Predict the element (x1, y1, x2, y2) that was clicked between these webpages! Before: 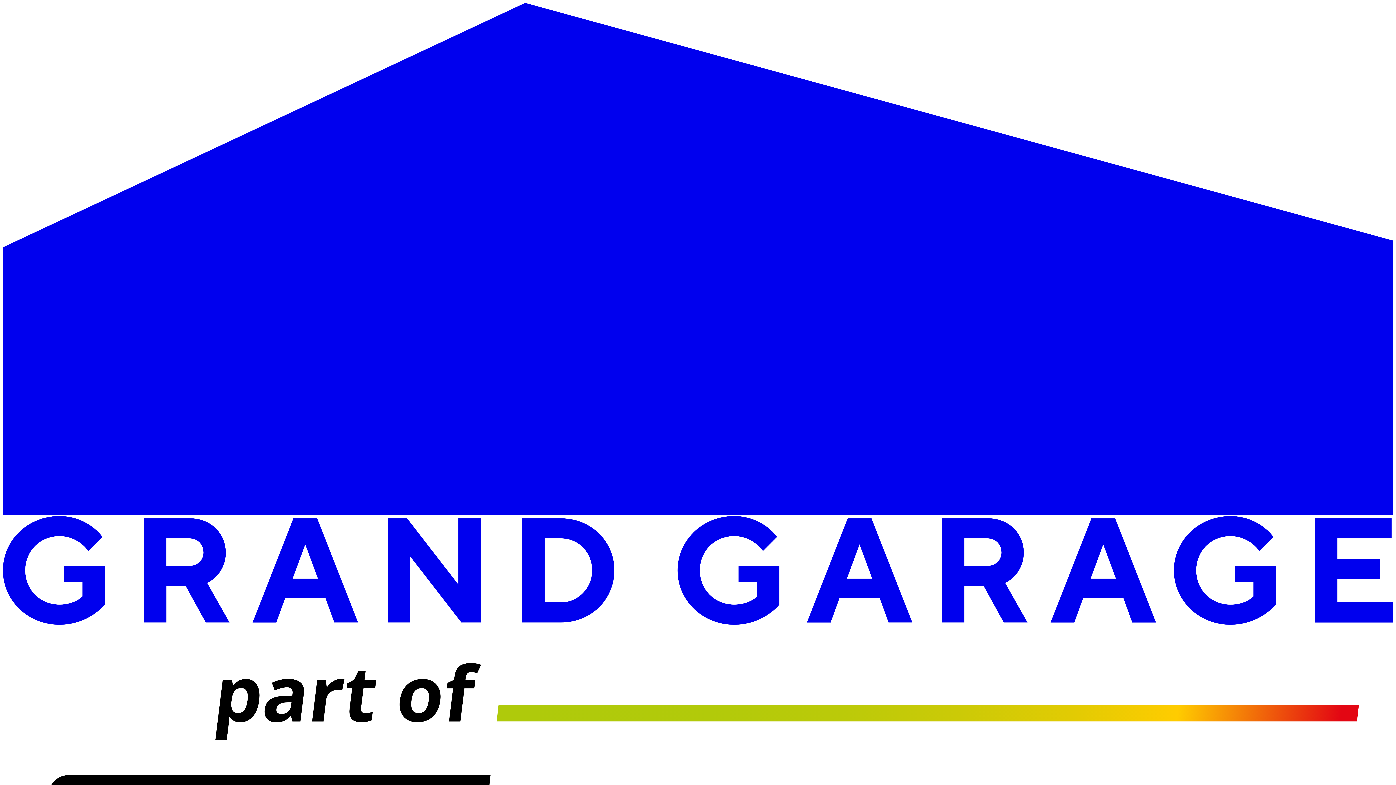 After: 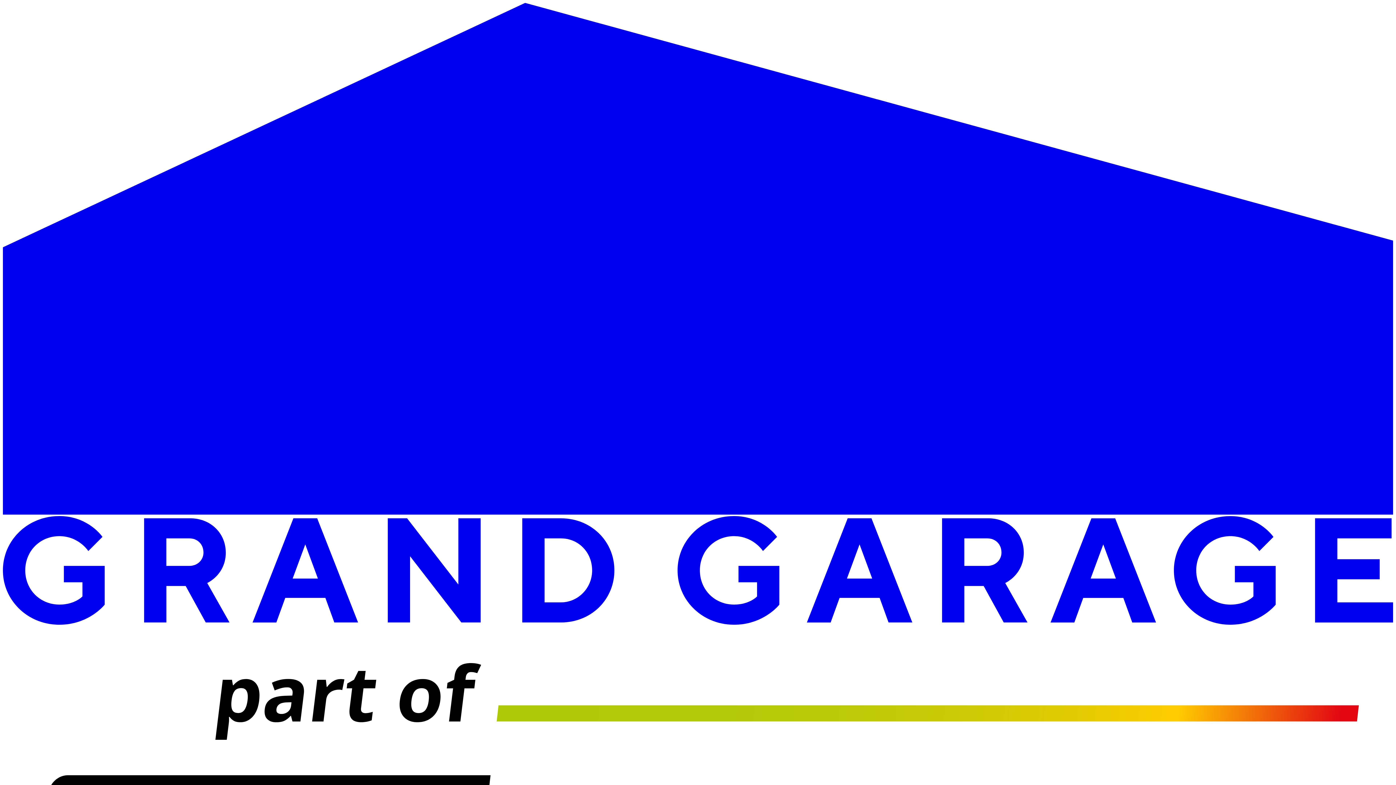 Action: bbox: (2, 2, 1393, 626)